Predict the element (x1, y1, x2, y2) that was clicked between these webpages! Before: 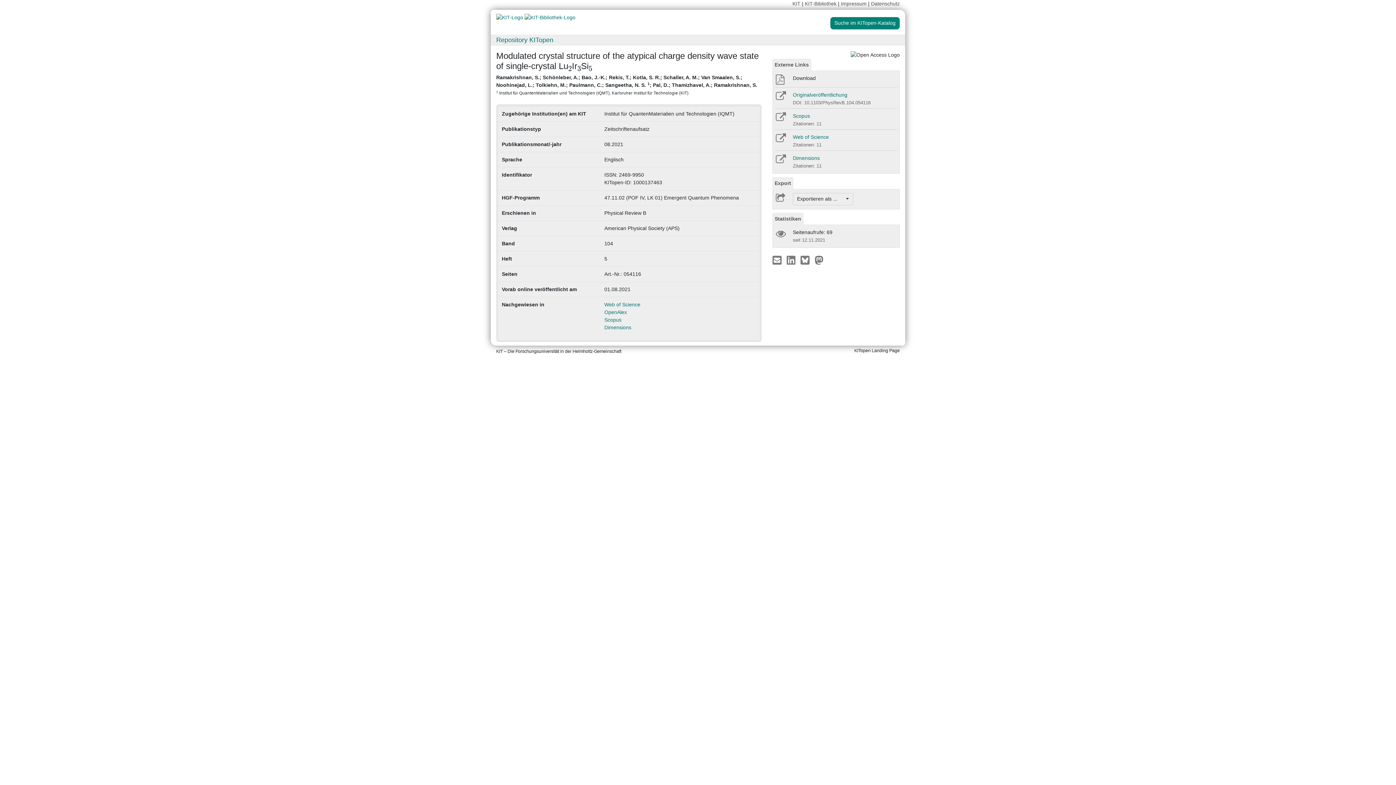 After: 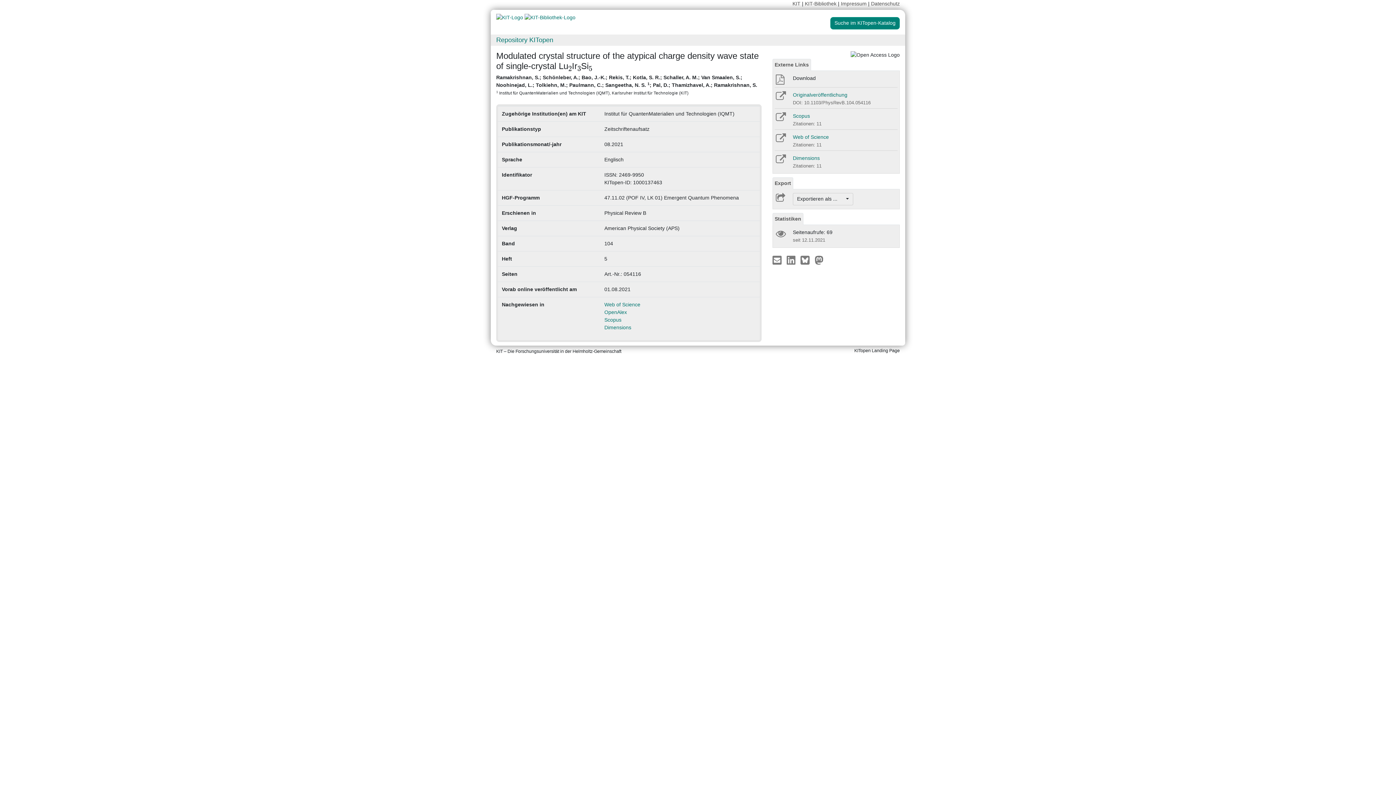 Action: bbox: (774, 95, 786, 101)